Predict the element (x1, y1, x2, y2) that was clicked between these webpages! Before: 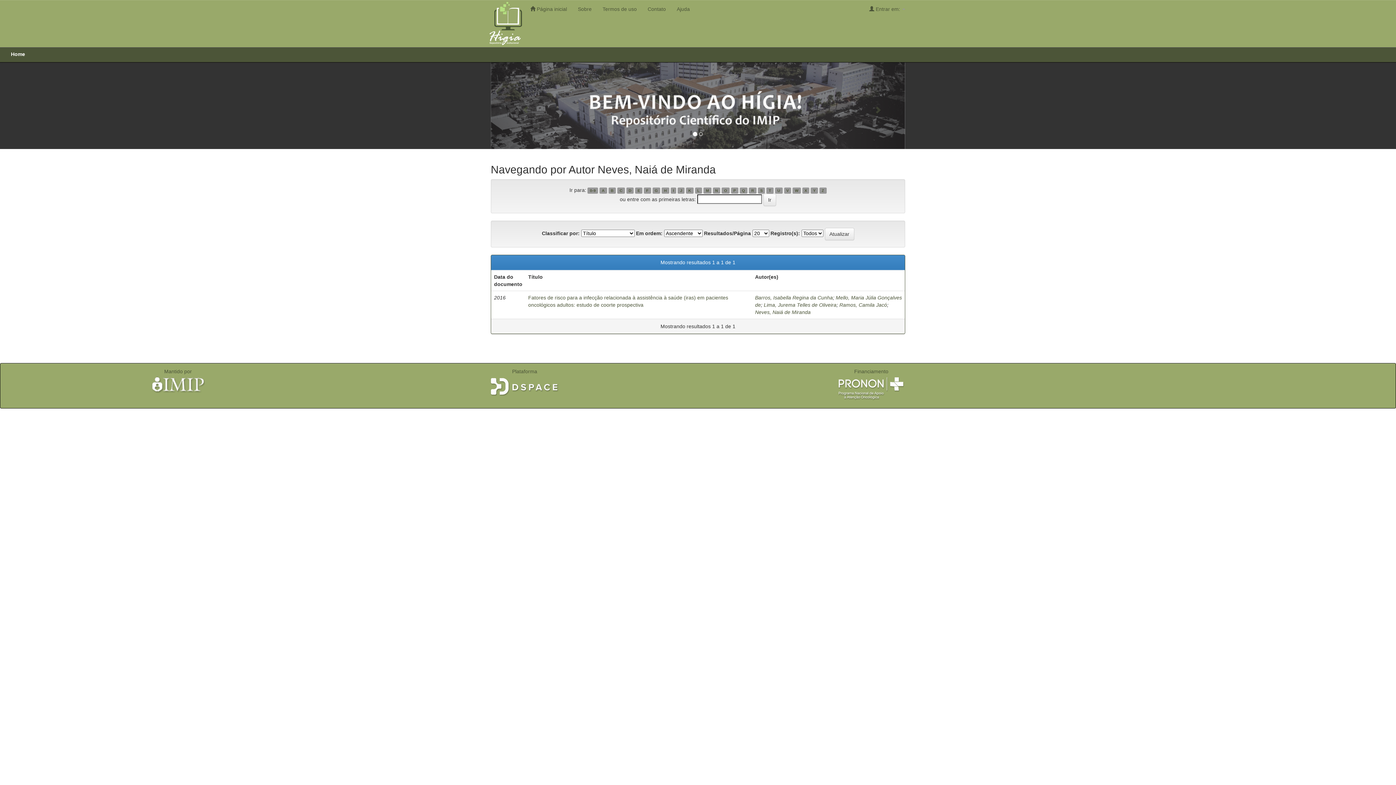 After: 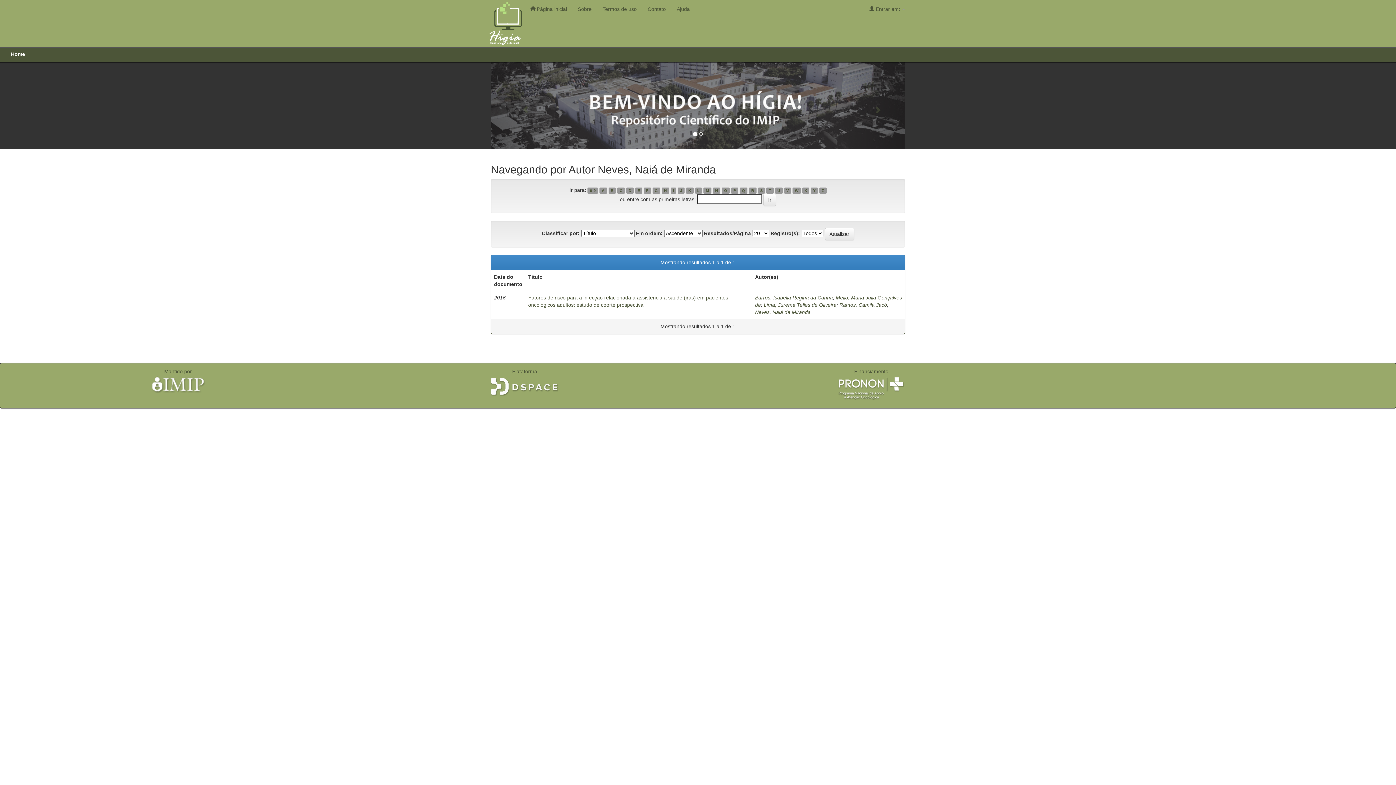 Action: bbox: (635, 187, 642, 193) label: E